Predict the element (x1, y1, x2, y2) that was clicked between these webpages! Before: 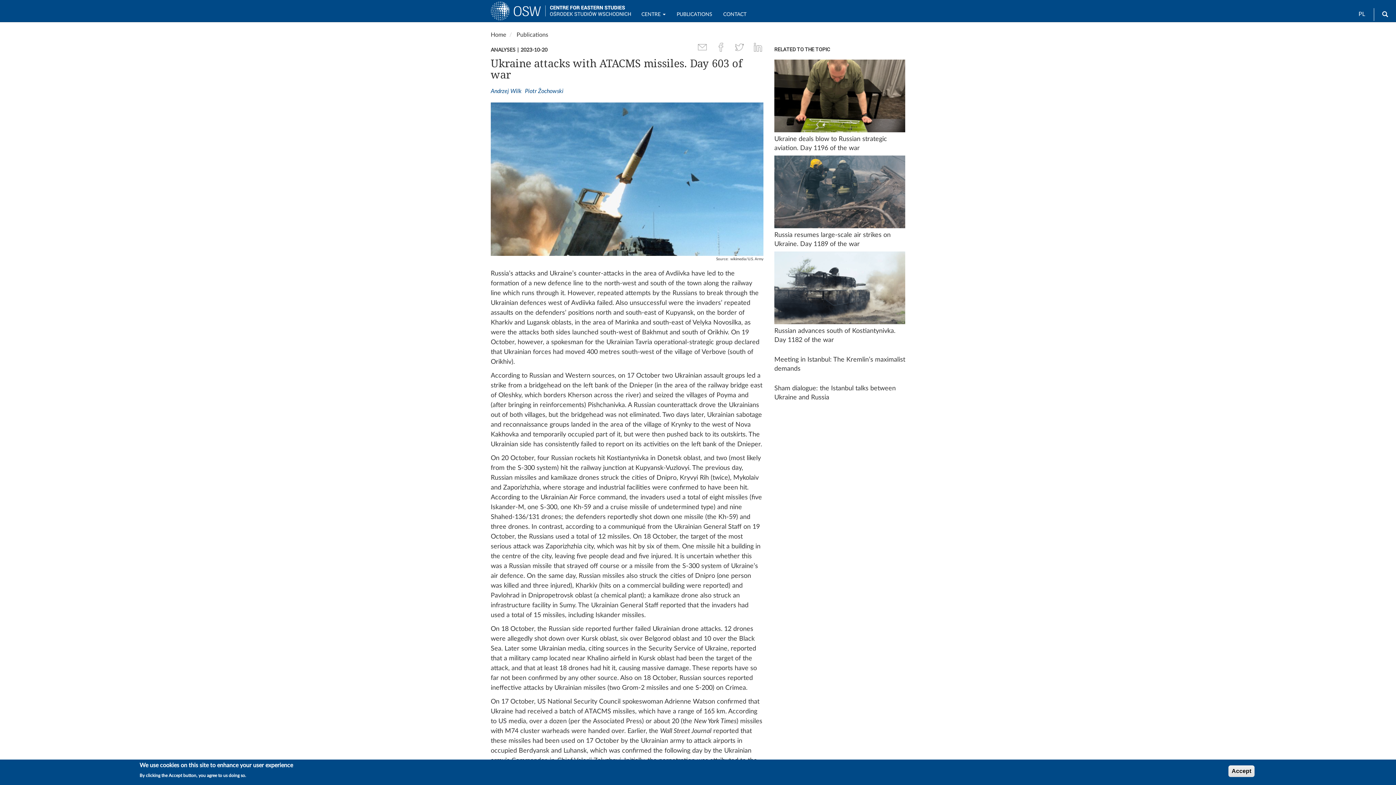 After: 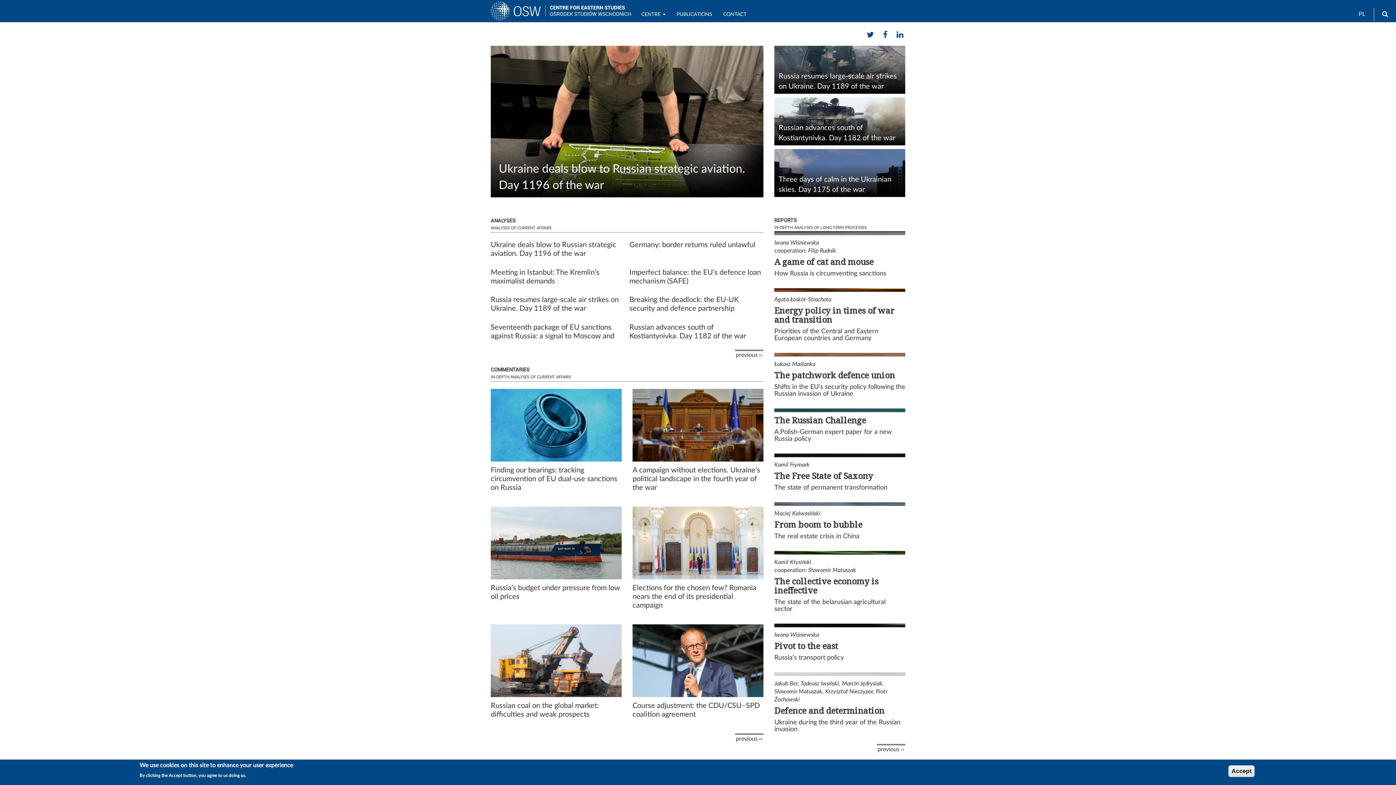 Action: bbox: (490, 32, 506, 37) label: Home